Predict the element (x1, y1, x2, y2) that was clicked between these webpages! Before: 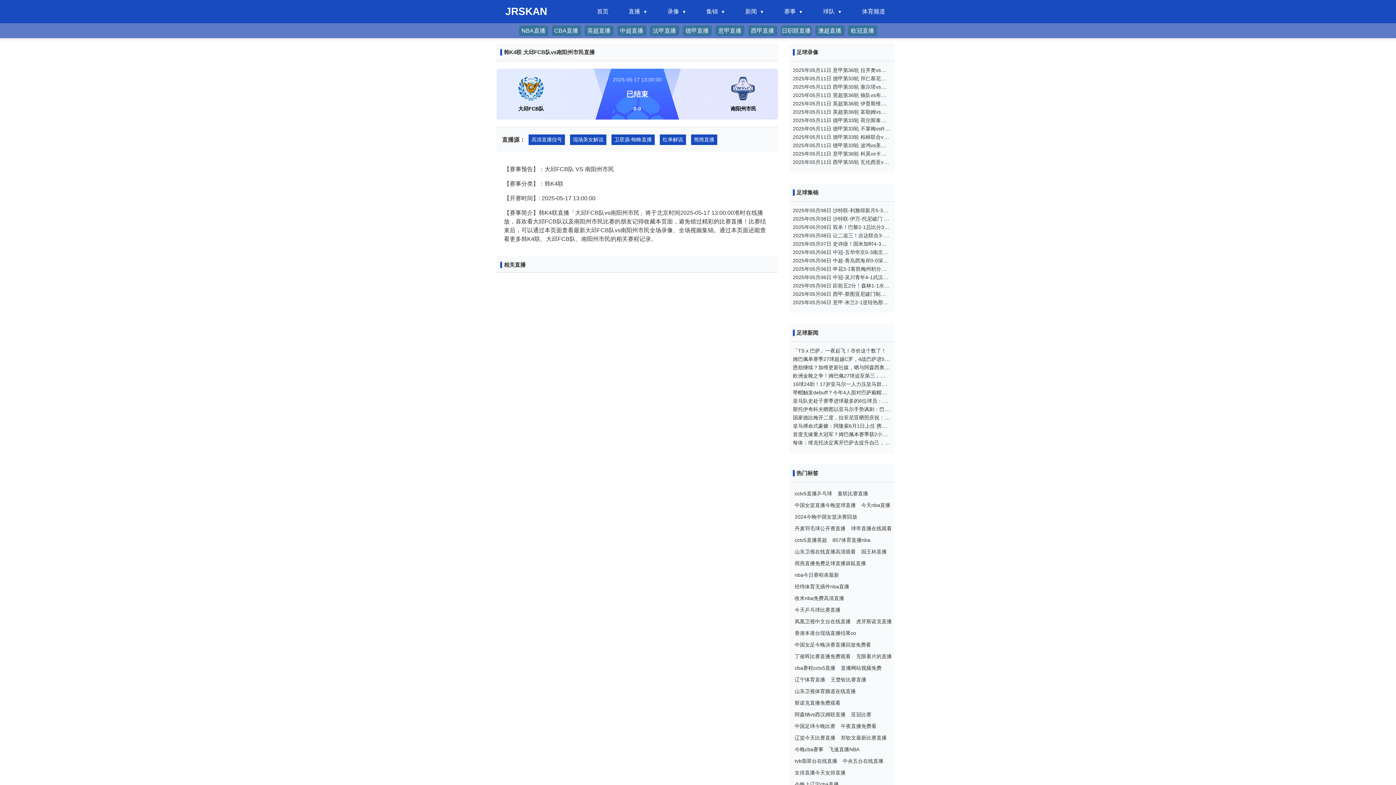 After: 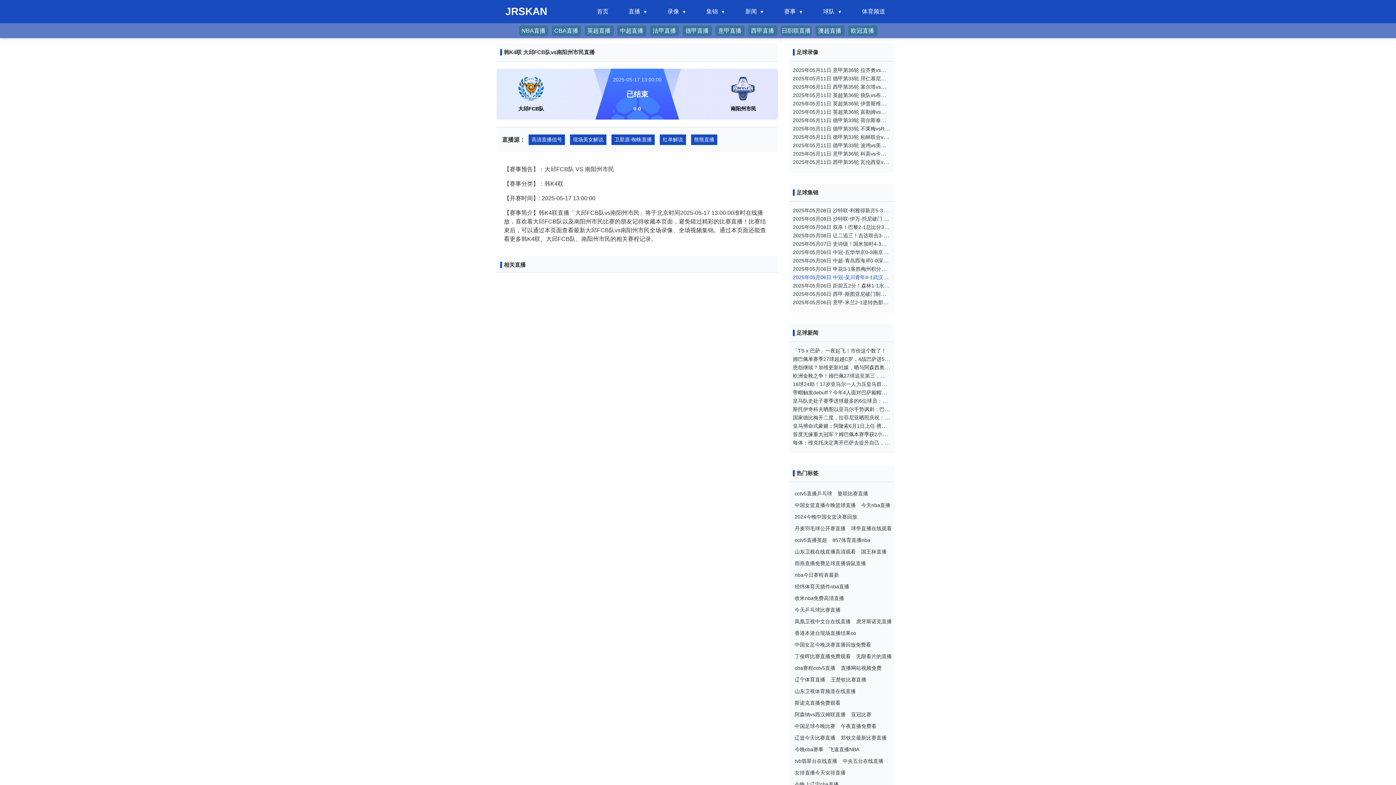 Action: label: 2025年05月06日 中冠-吴川青年4-1武汉两江金岸 卡米力江梅开二度 bbox: (793, 274, 890, 280)